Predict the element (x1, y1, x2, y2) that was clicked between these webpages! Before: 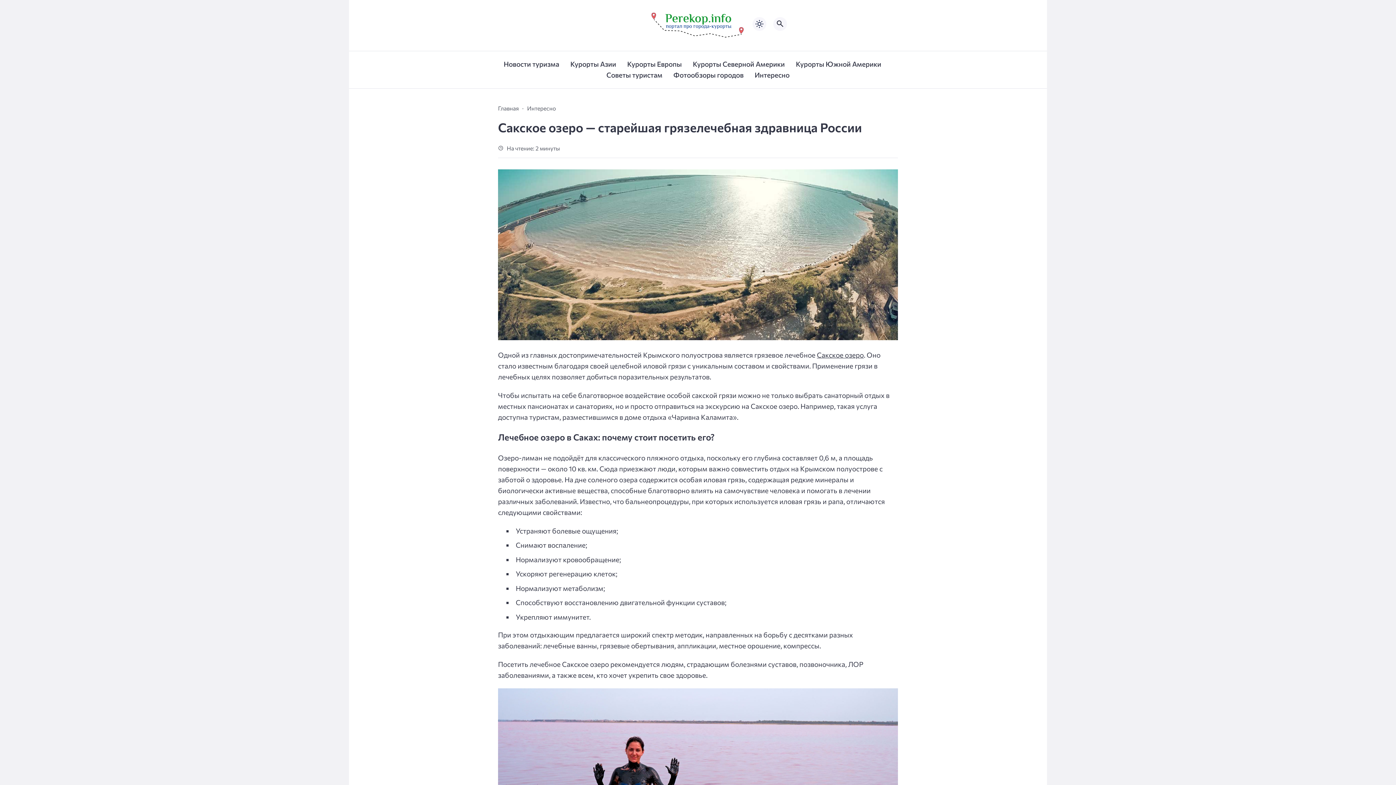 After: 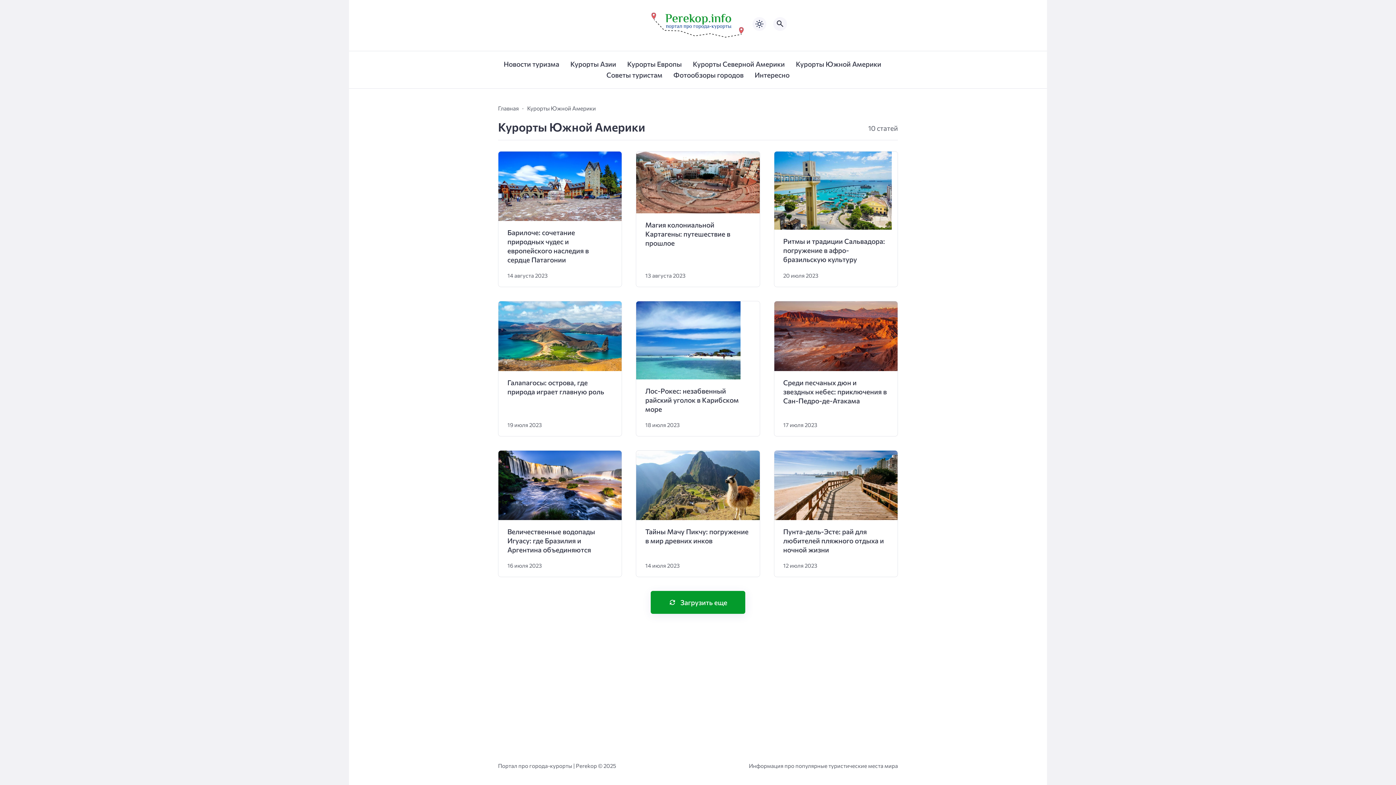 Action: bbox: (796, 51, 881, 77) label: Курорты Южной Америки